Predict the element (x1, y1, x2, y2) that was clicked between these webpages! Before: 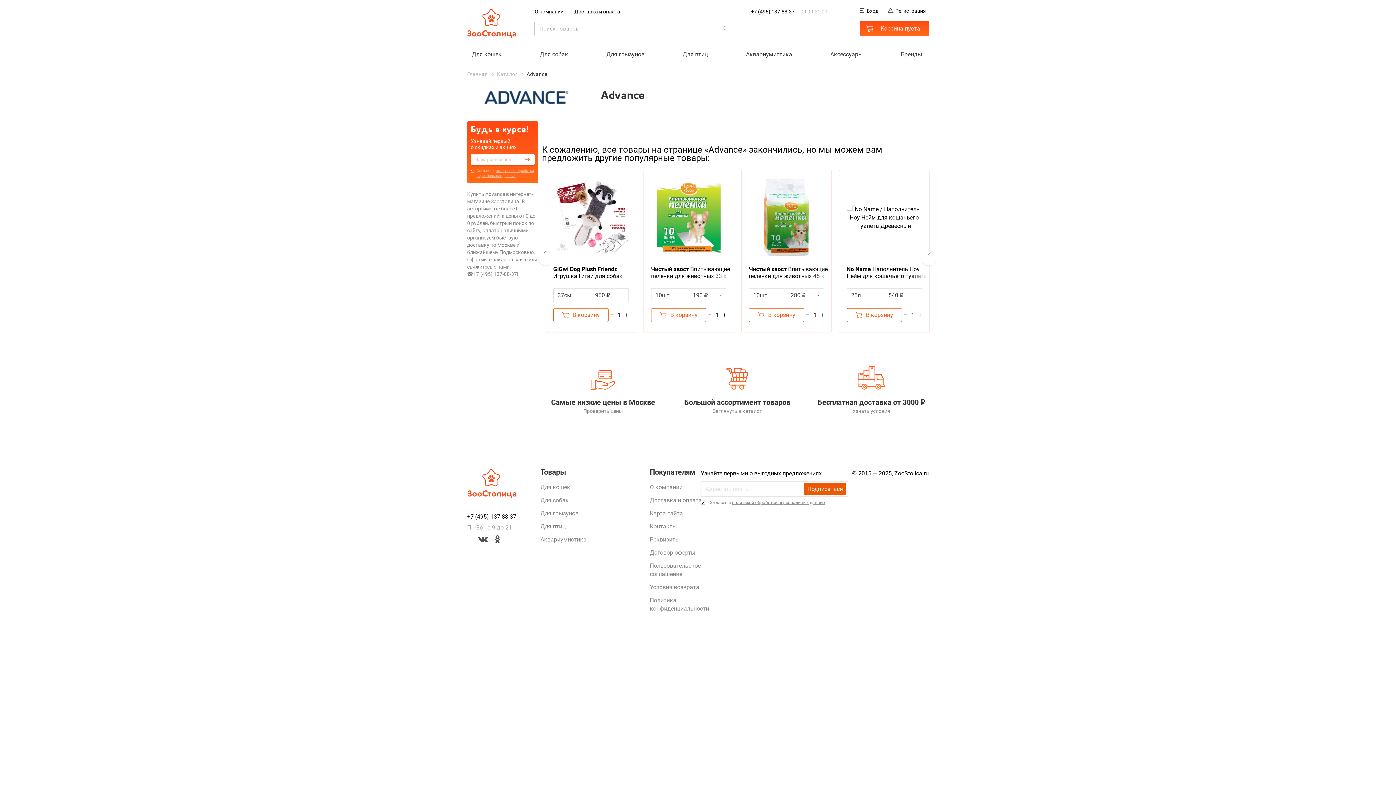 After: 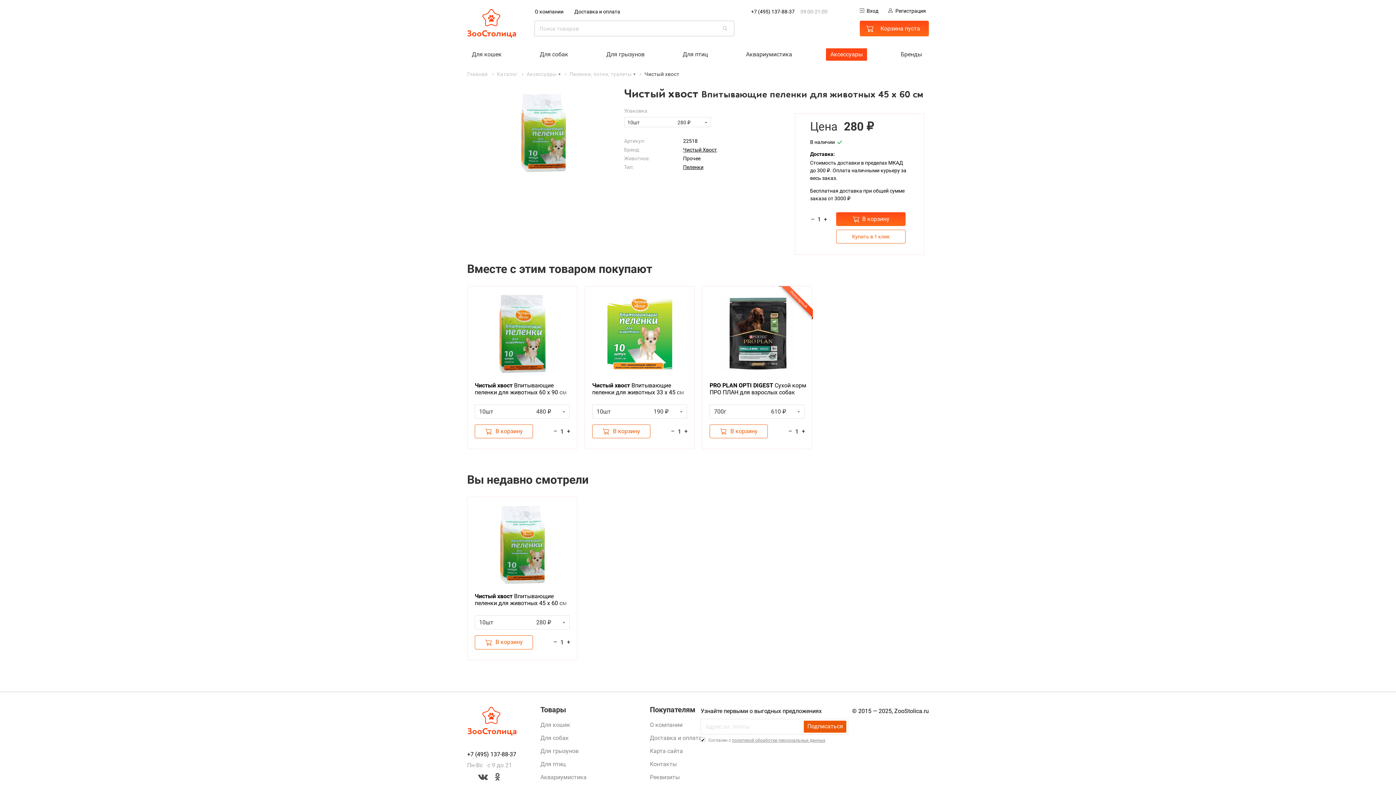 Action: bbox: (749, 177, 824, 279) label: Чистый хвост Впитывающие пеленки для животных 45 х 60 см